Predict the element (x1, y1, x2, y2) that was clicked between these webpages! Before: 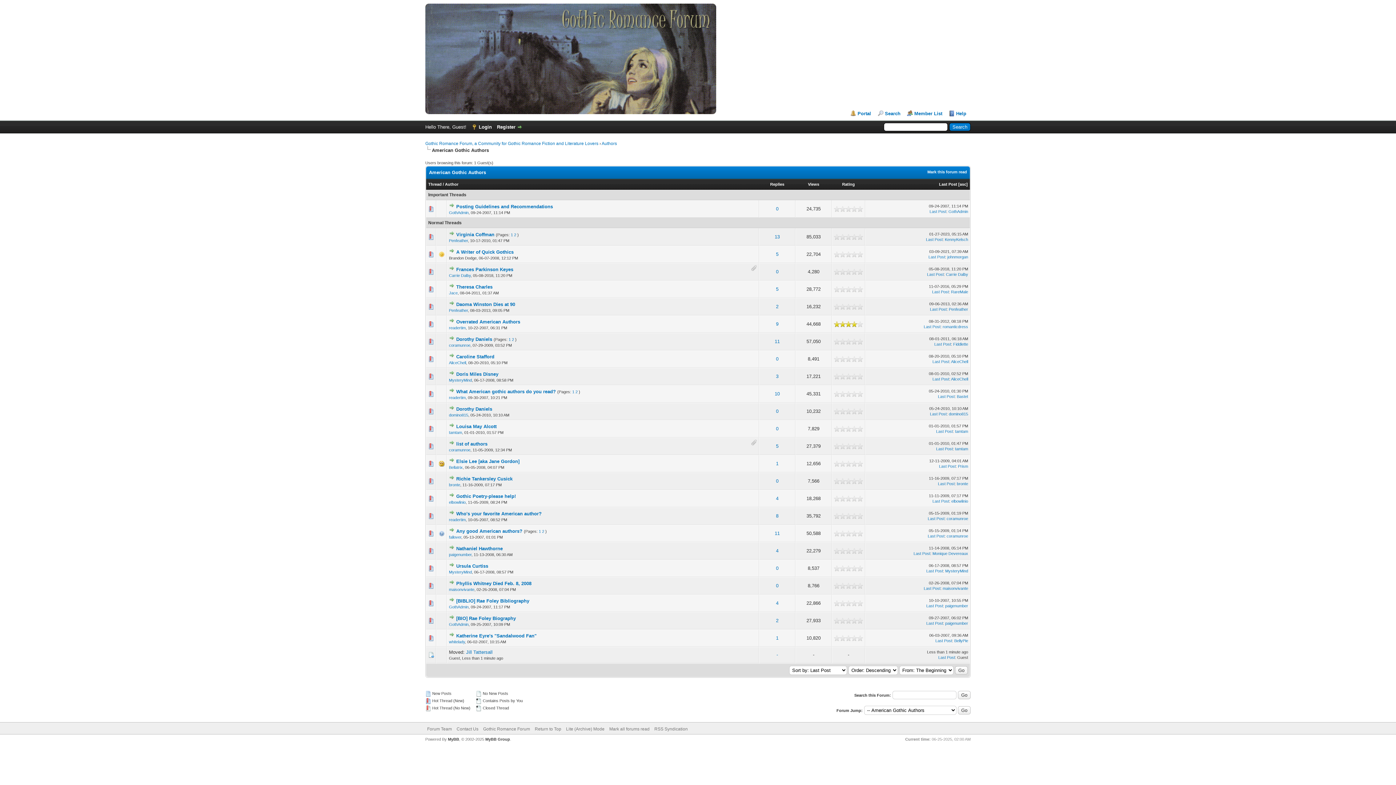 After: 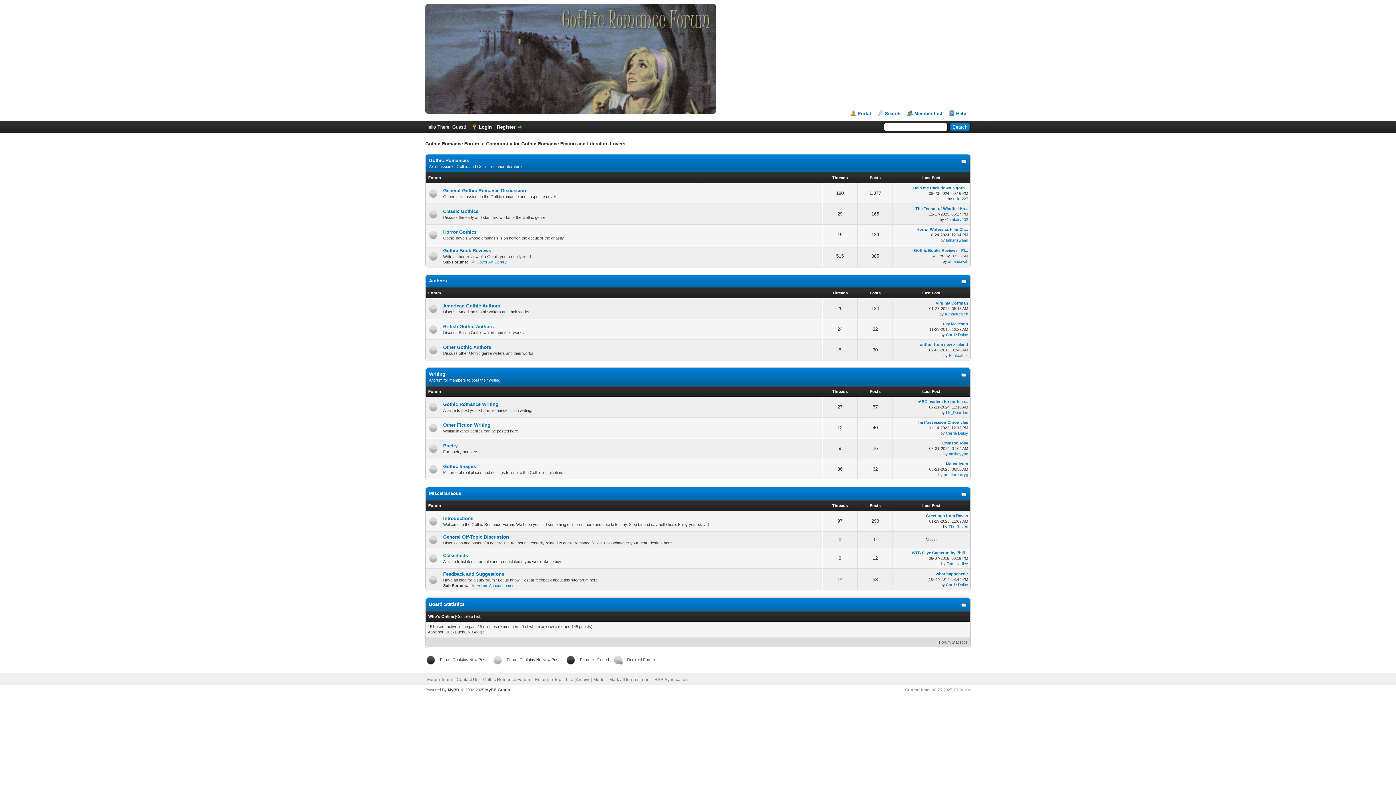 Action: label: Mark all forums read bbox: (609, 726, 649, 732)